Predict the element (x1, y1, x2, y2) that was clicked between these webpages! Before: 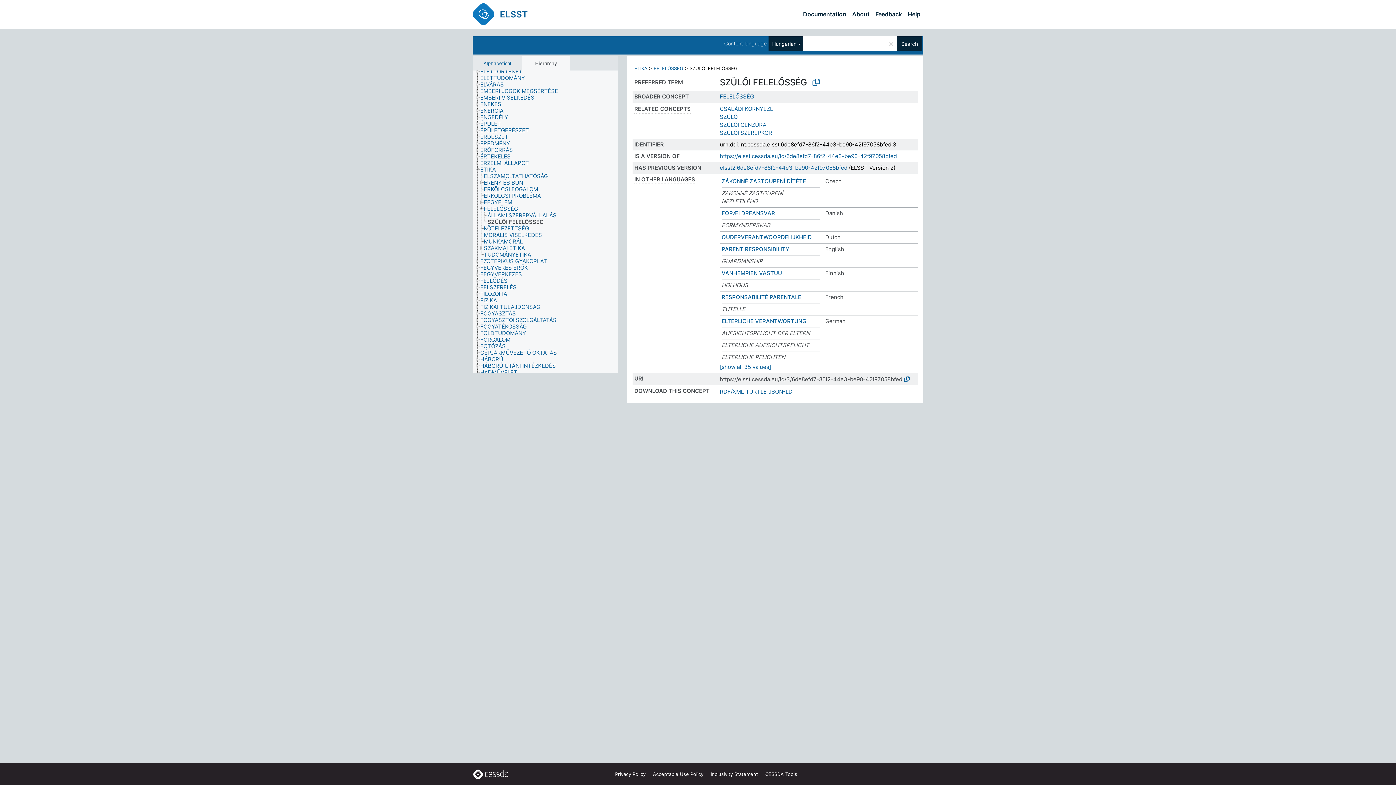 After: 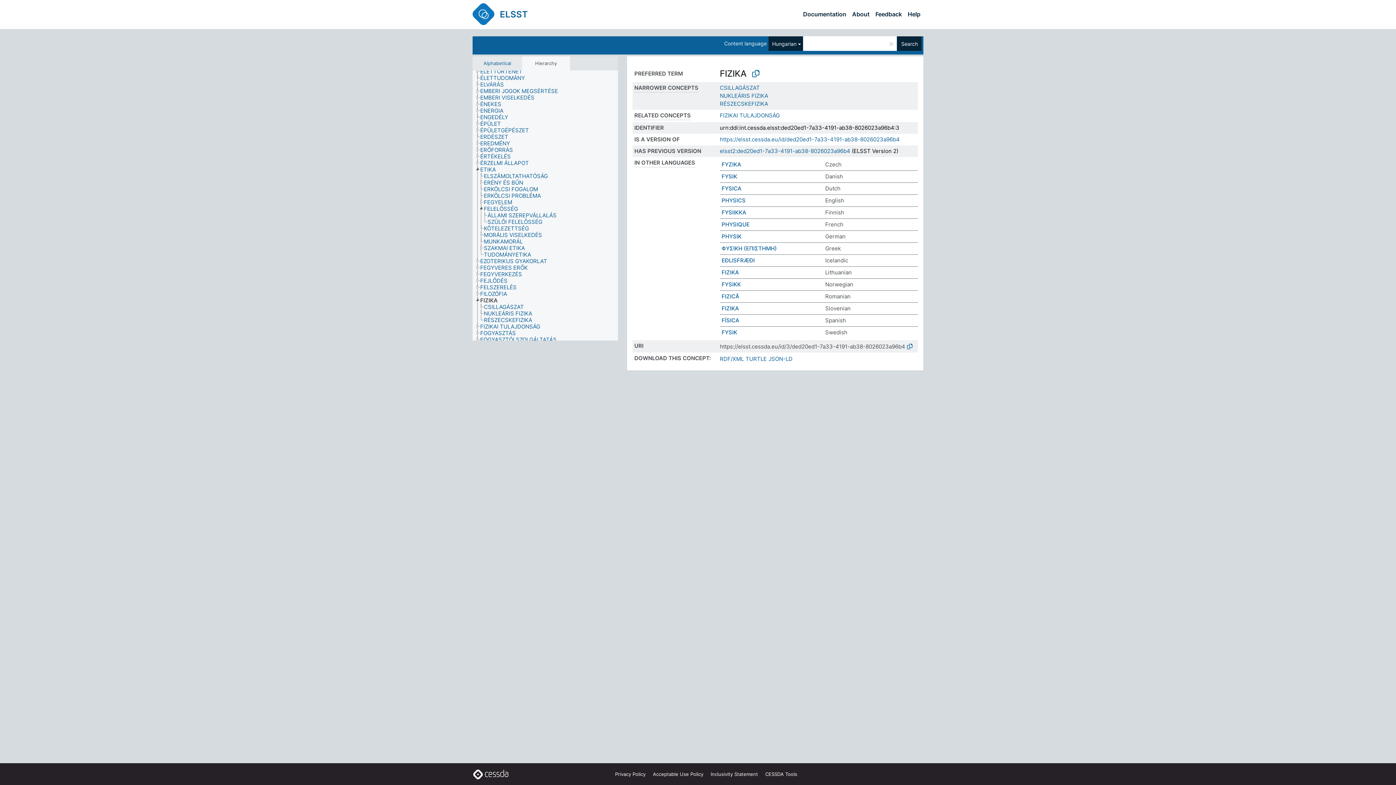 Action: label: FIZIKA bbox: (480, 297, 503, 304)